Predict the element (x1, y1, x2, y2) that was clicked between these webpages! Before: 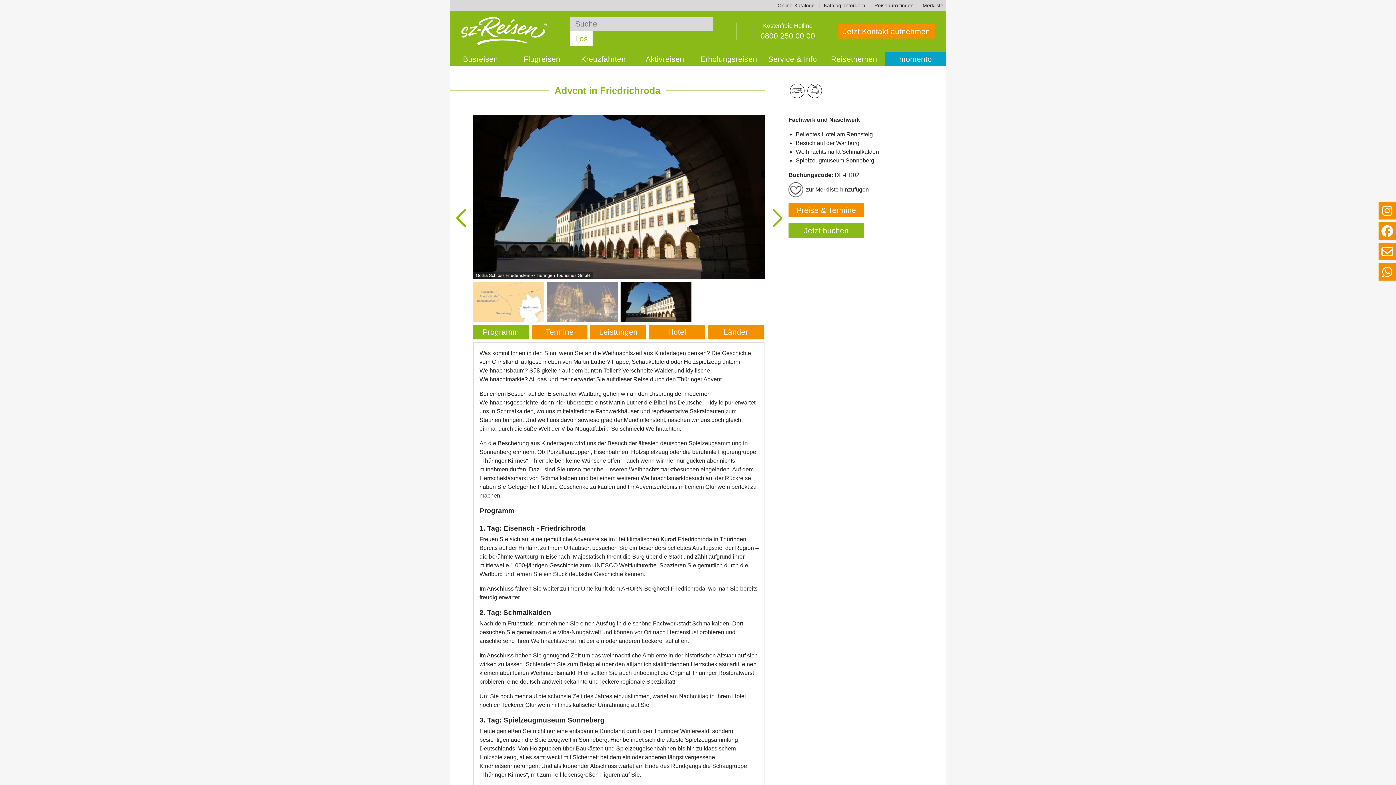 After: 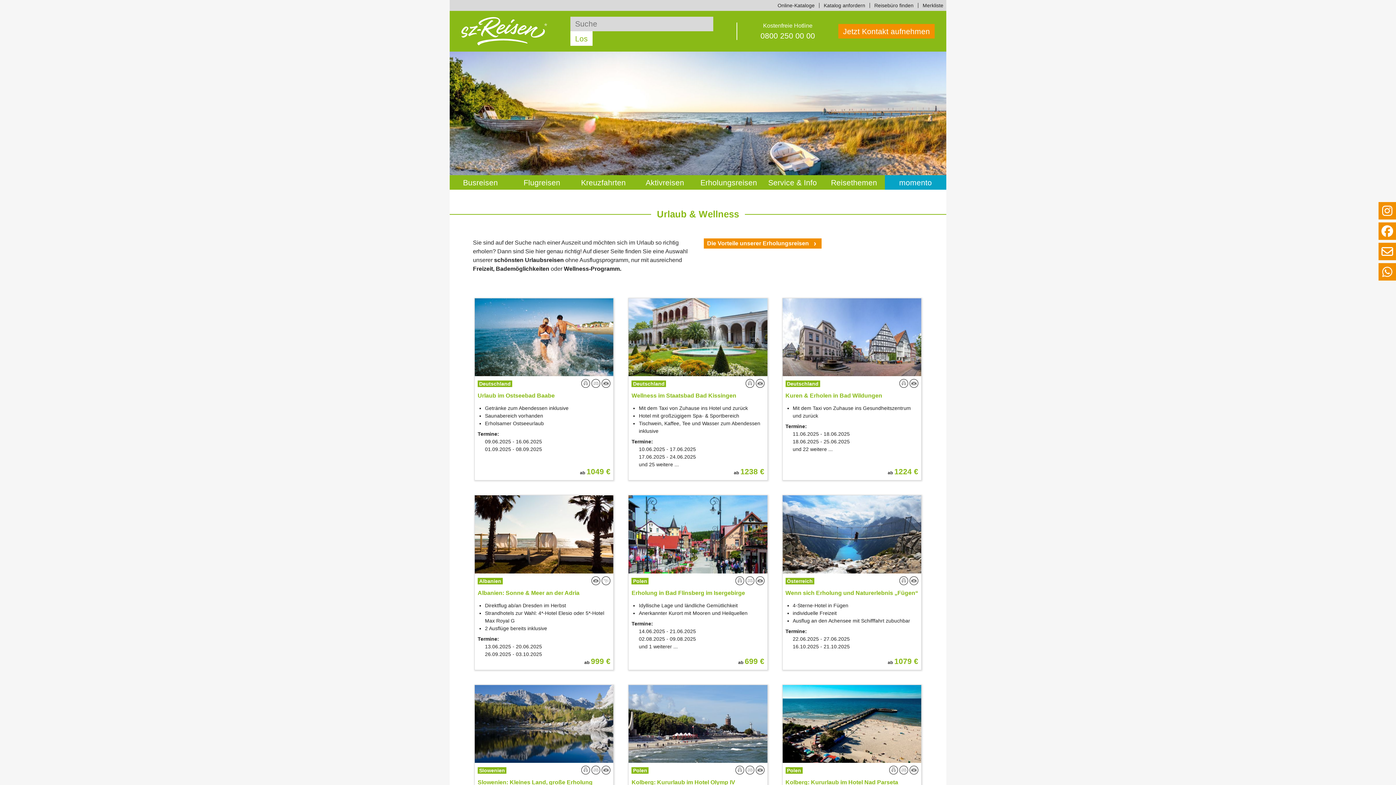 Action: bbox: (695, 51, 762, 66) label: Erholungsreisen